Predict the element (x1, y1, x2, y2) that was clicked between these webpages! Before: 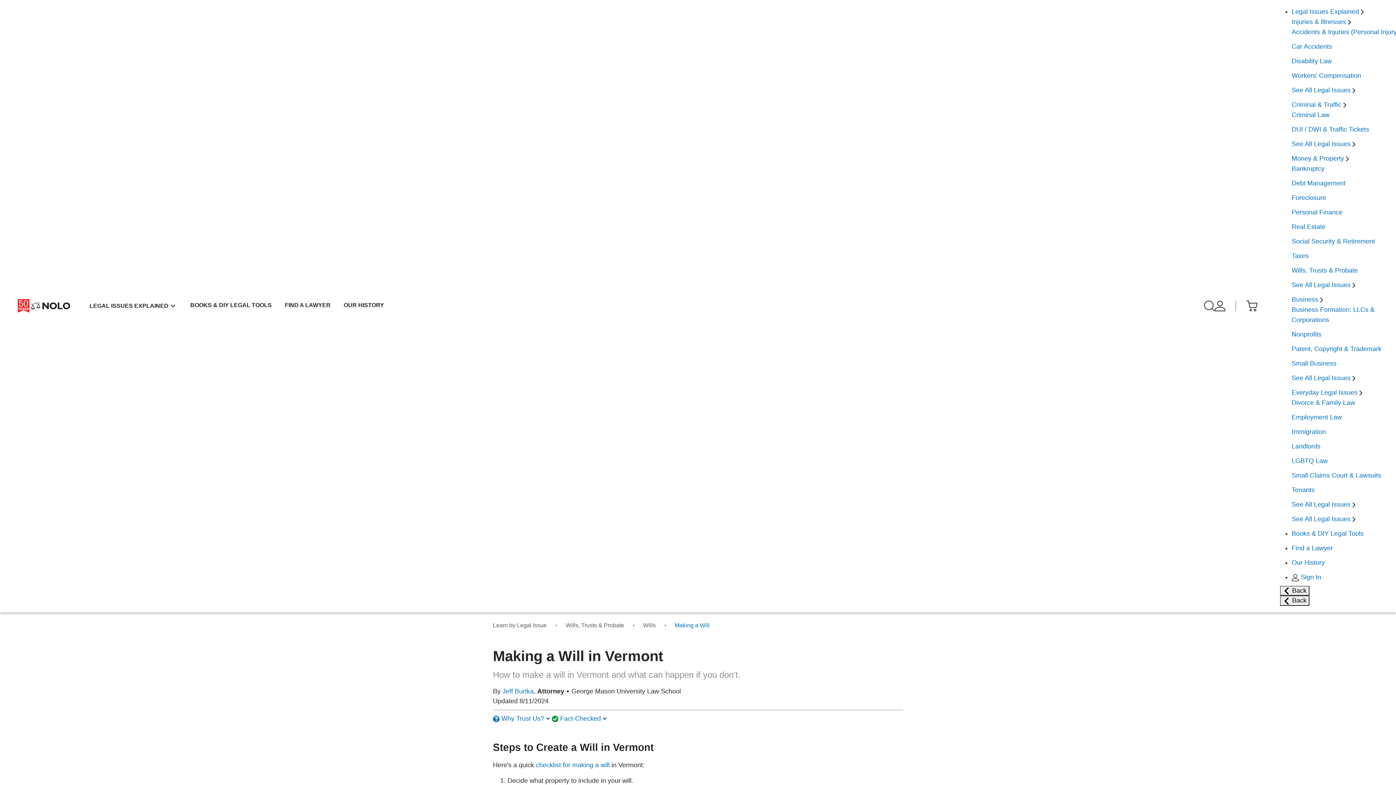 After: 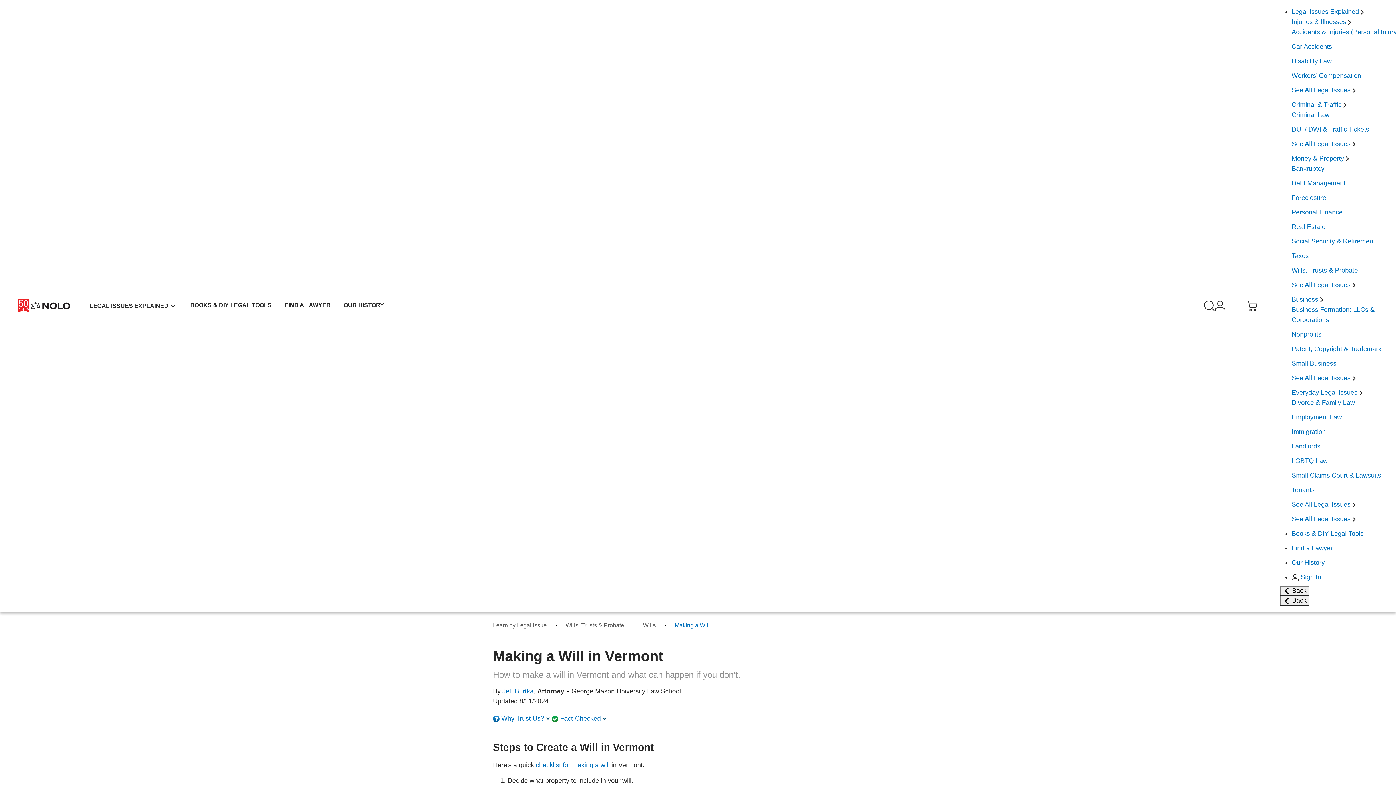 Action: label: checklist for making a will bbox: (536, 761, 609, 768)